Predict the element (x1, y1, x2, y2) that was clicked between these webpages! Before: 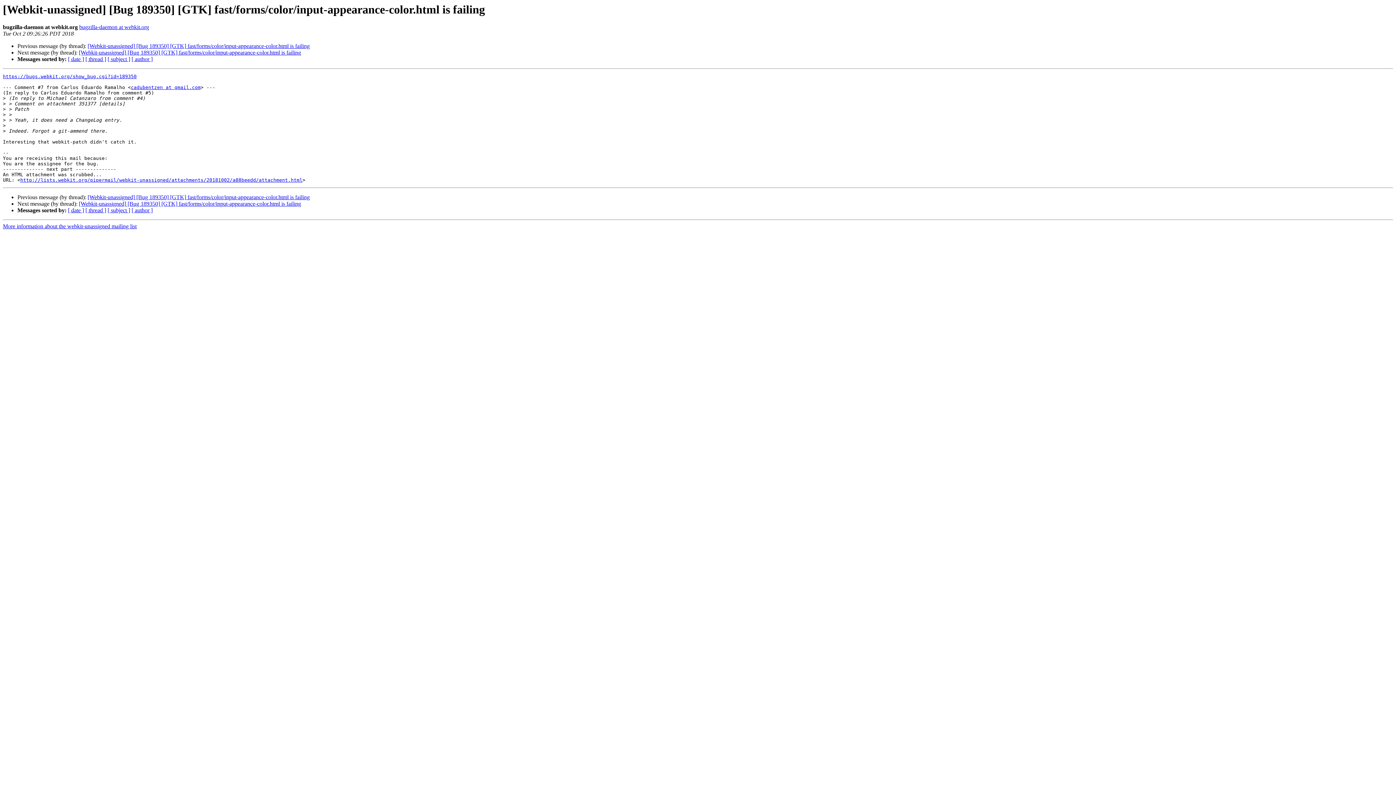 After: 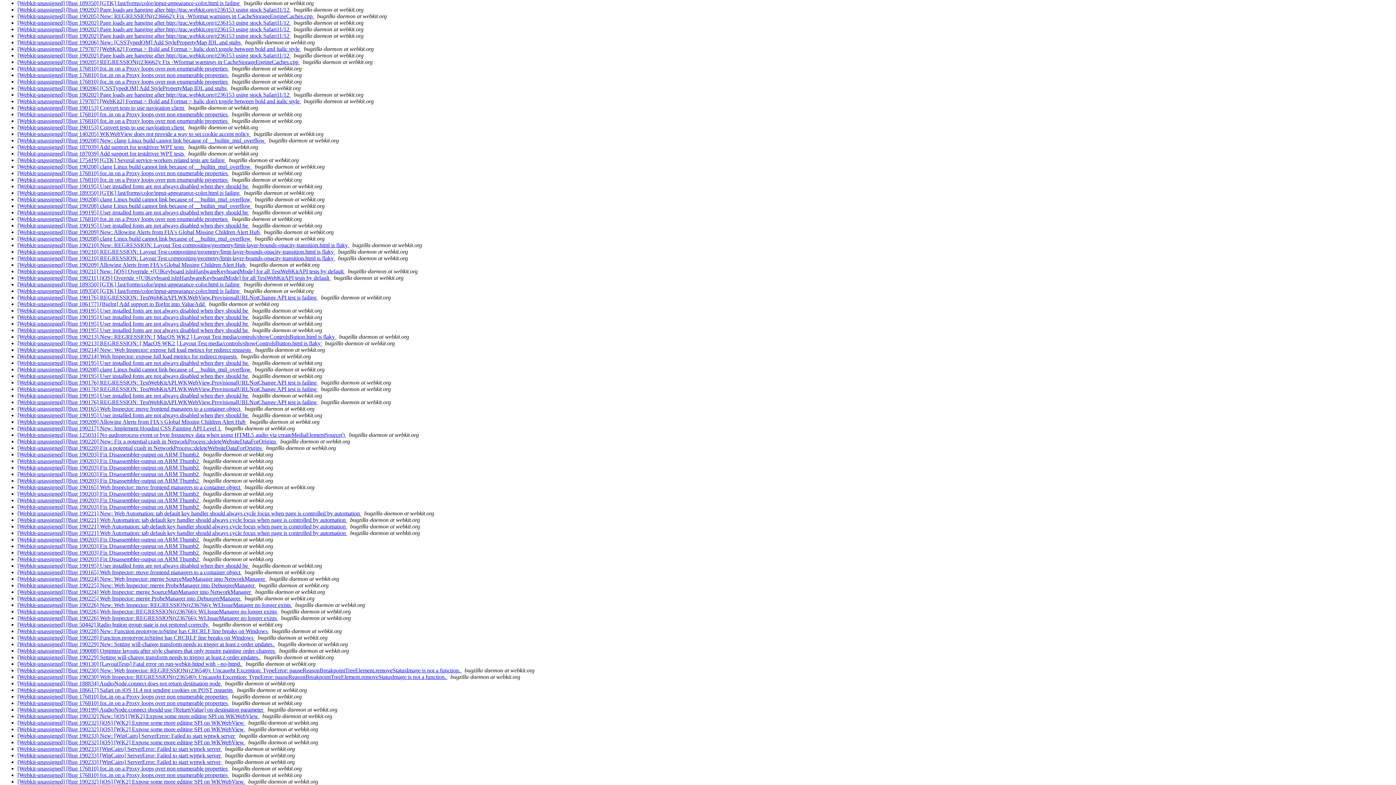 Action: label: [ date ] bbox: (68, 56, 84, 62)